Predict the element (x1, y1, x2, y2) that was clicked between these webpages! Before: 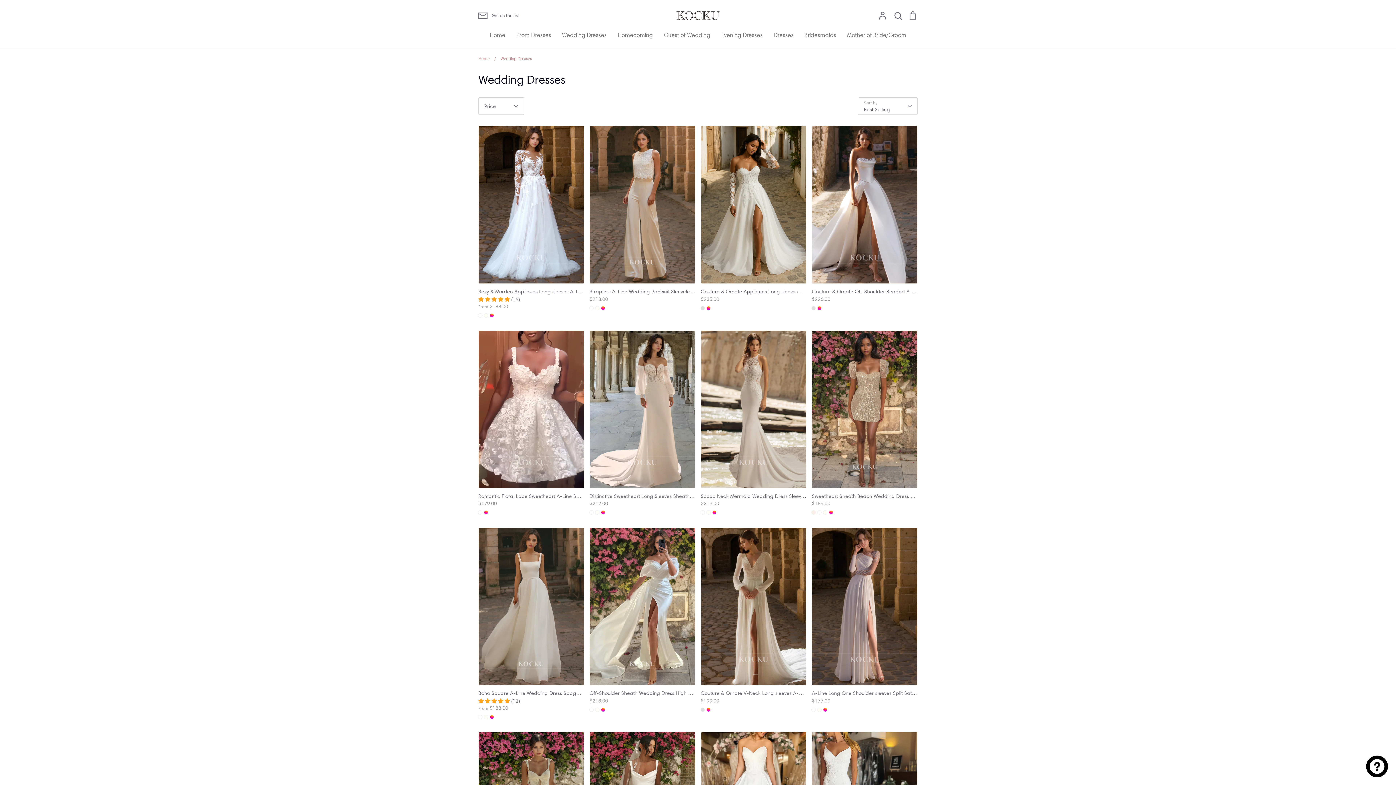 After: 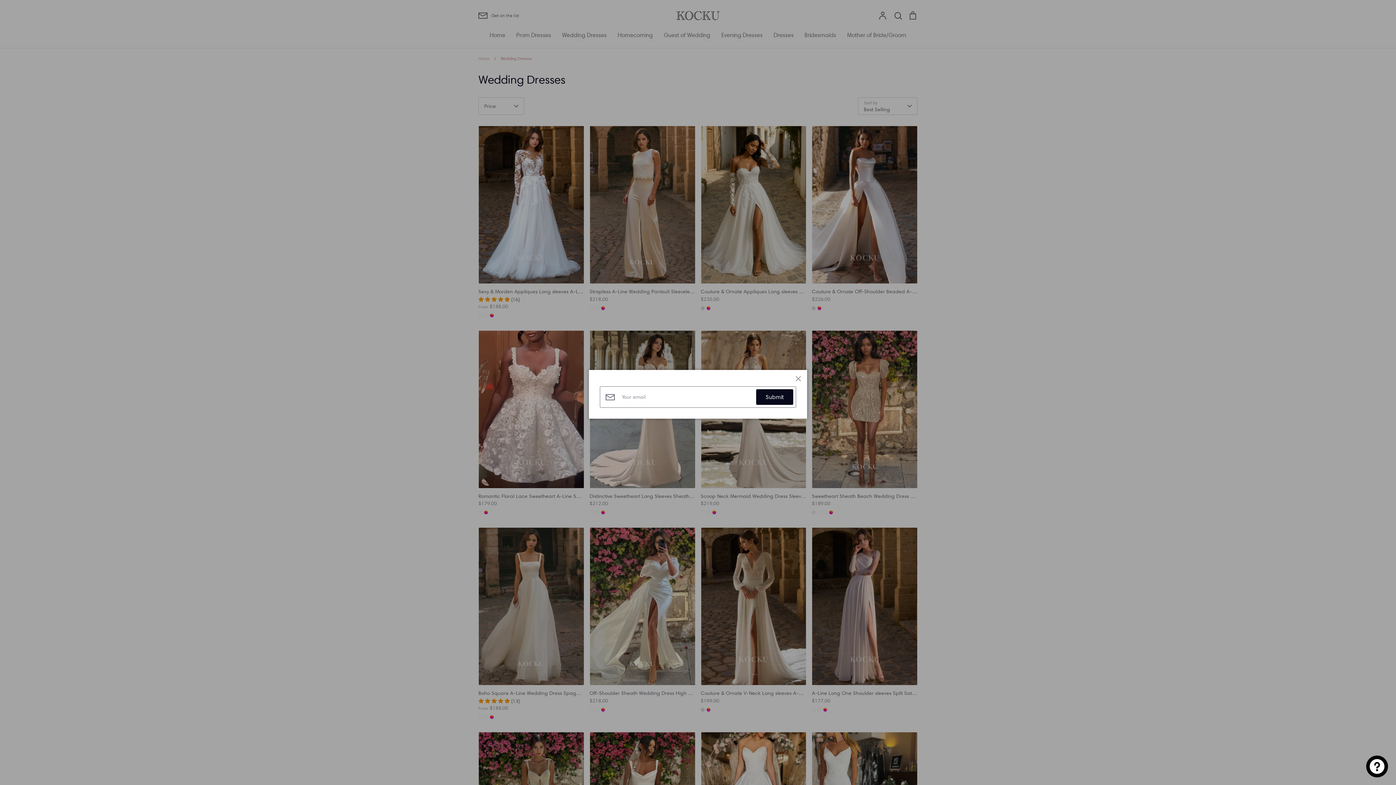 Action: label: Get on the list bbox: (478, 10, 519, 20)